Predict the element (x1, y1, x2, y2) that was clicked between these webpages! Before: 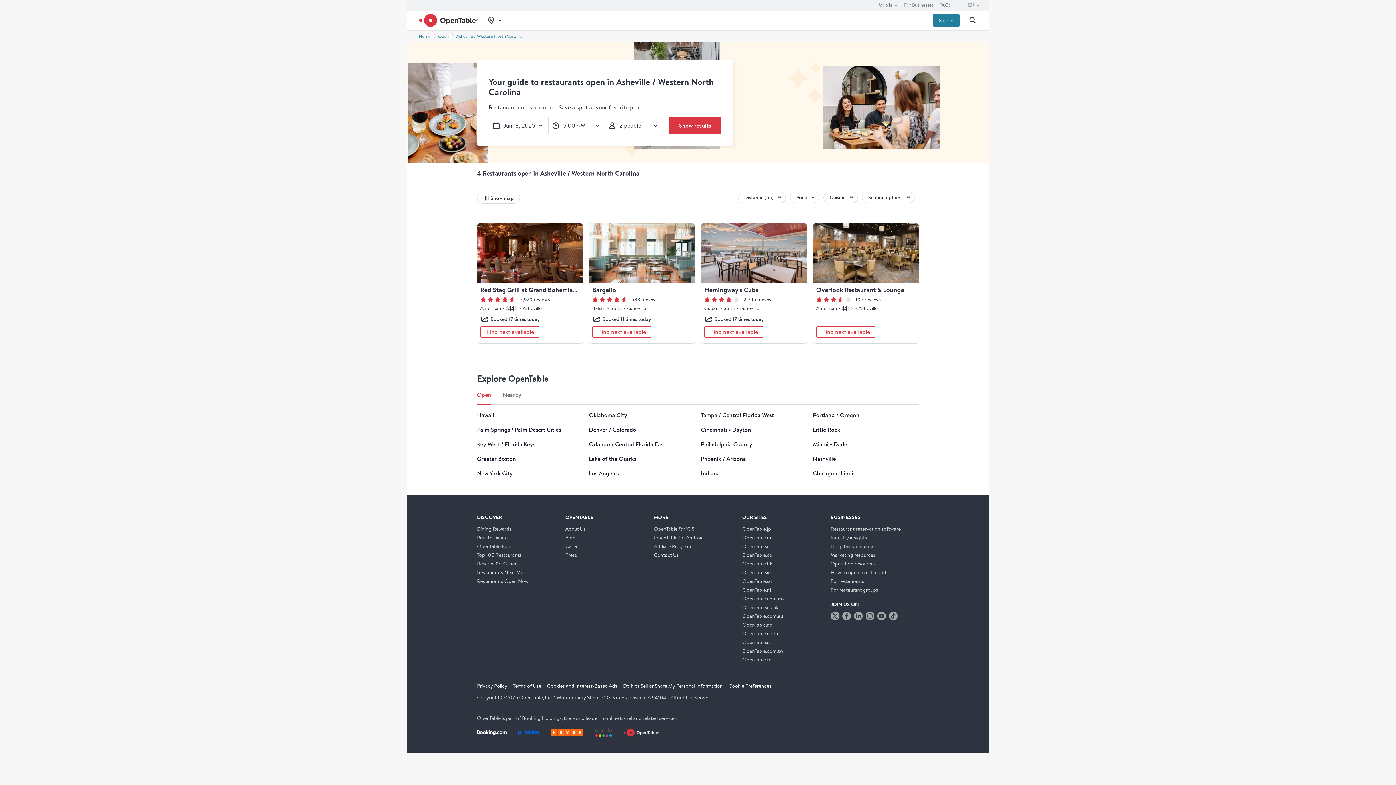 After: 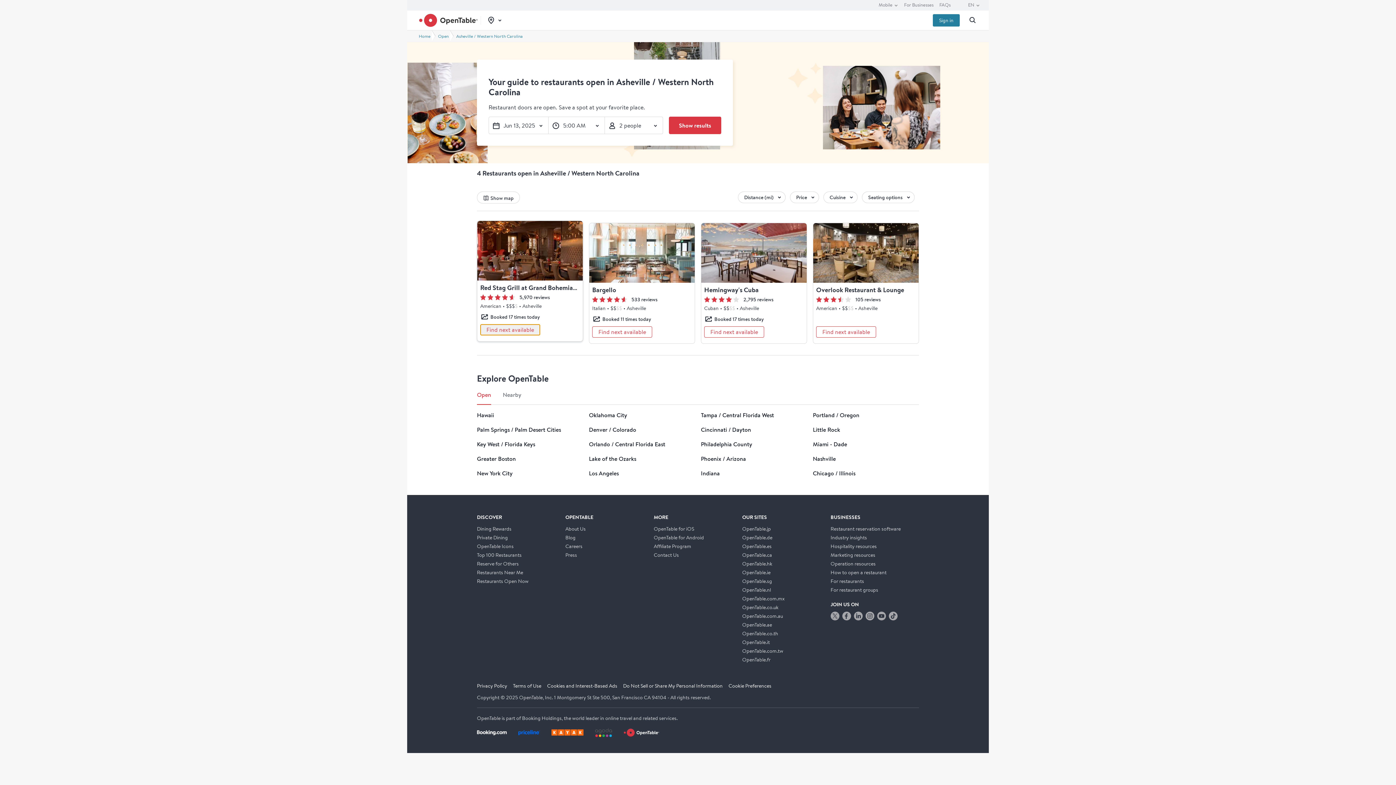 Action: bbox: (480, 326, 540, 337) label: At the moment, there's no online availability. Find next available at multi-day availability modal